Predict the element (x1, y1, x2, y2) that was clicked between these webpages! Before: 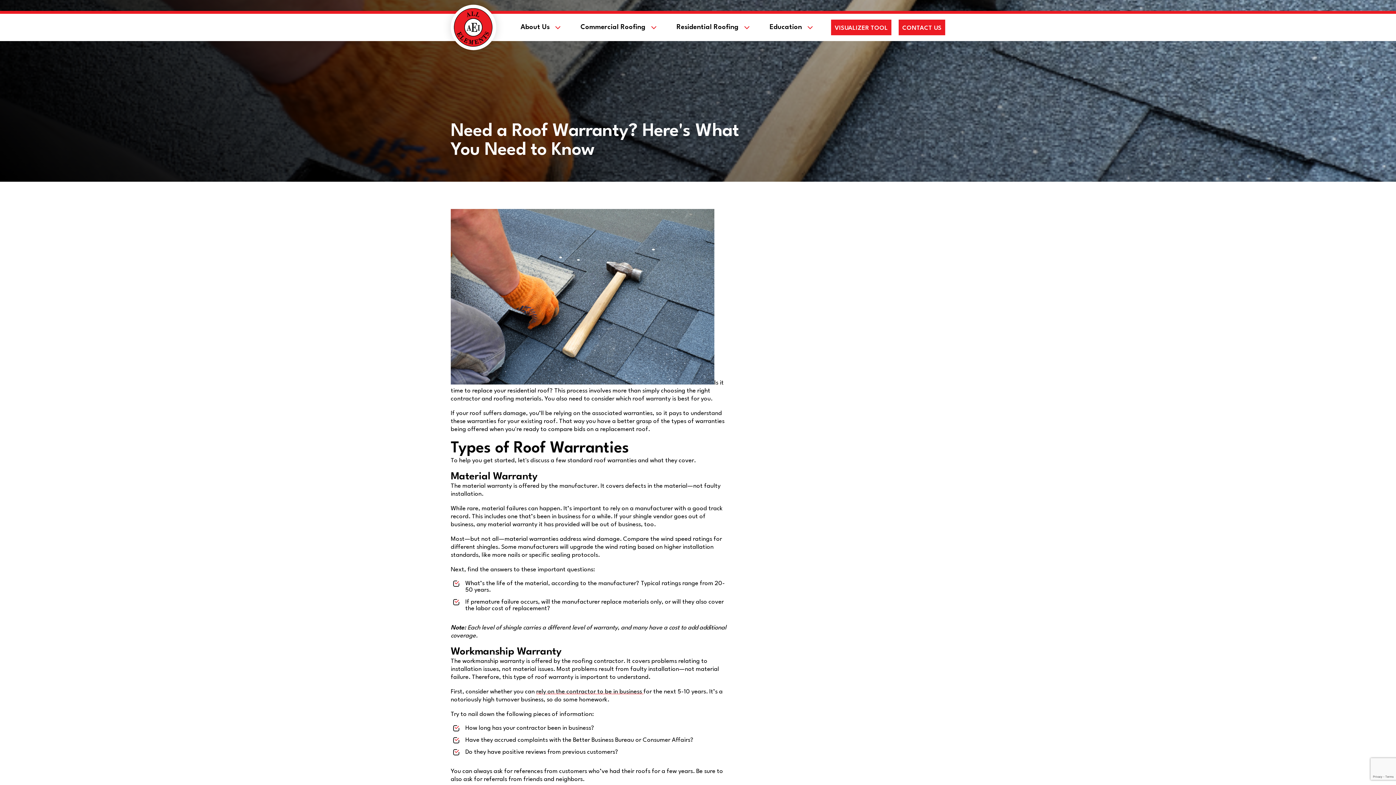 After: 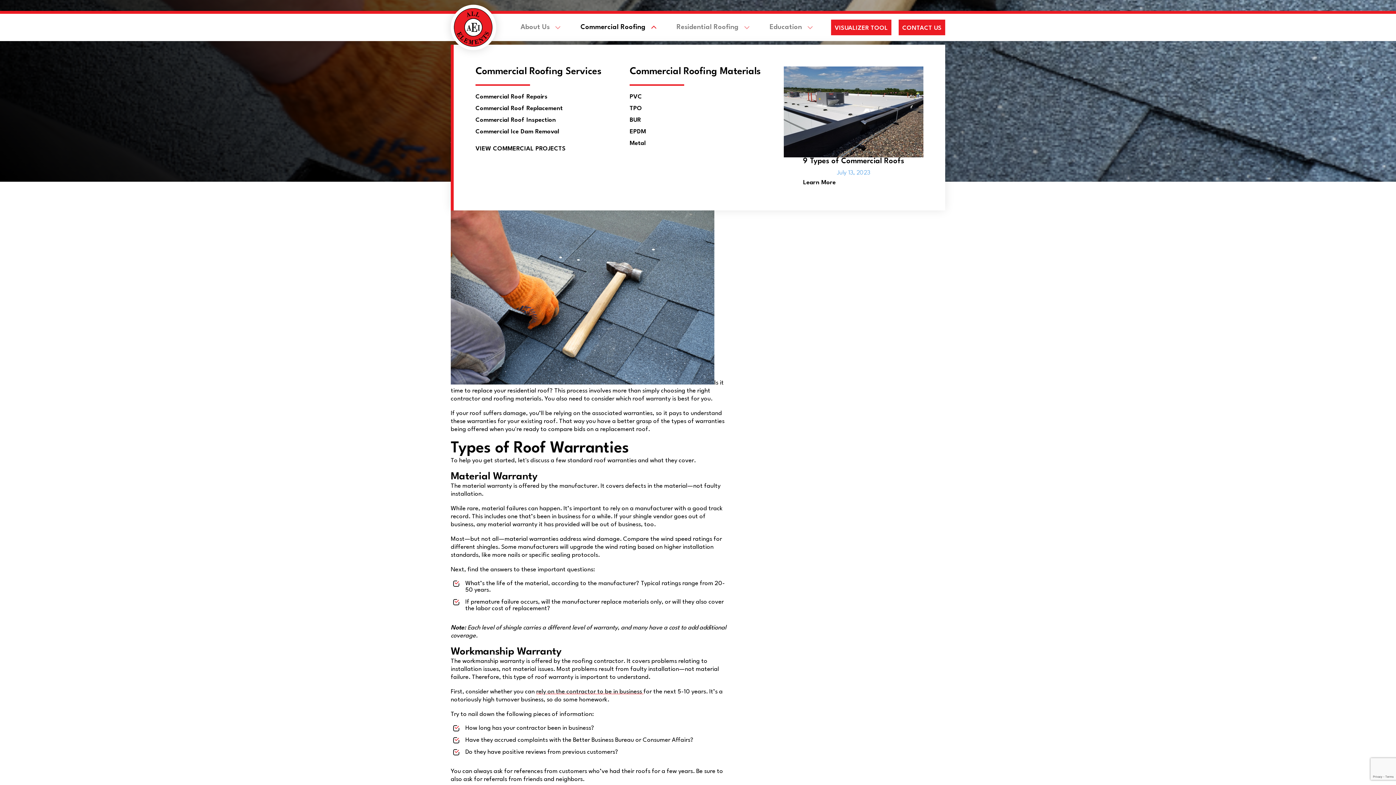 Action: bbox: (577, 21, 662, 33) label: Commercial Roofing